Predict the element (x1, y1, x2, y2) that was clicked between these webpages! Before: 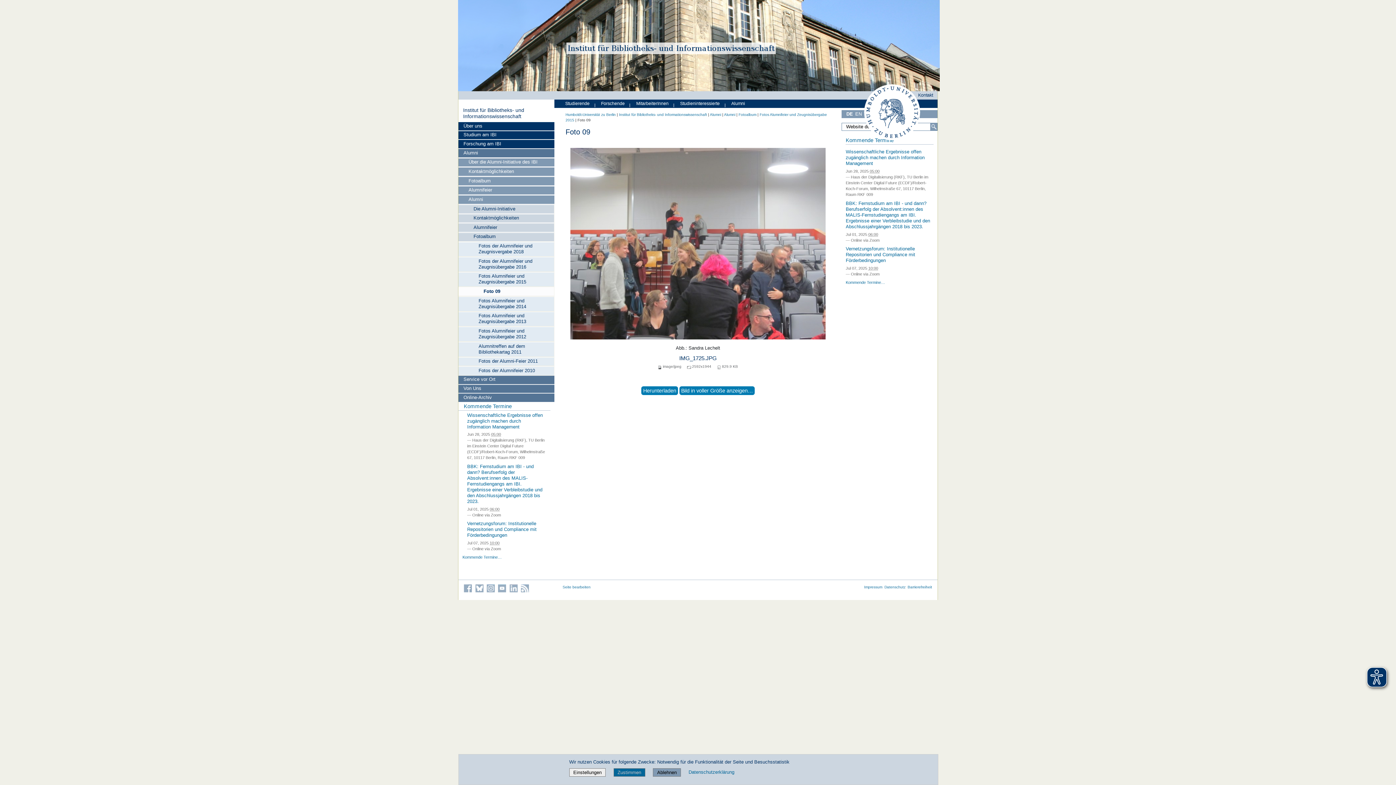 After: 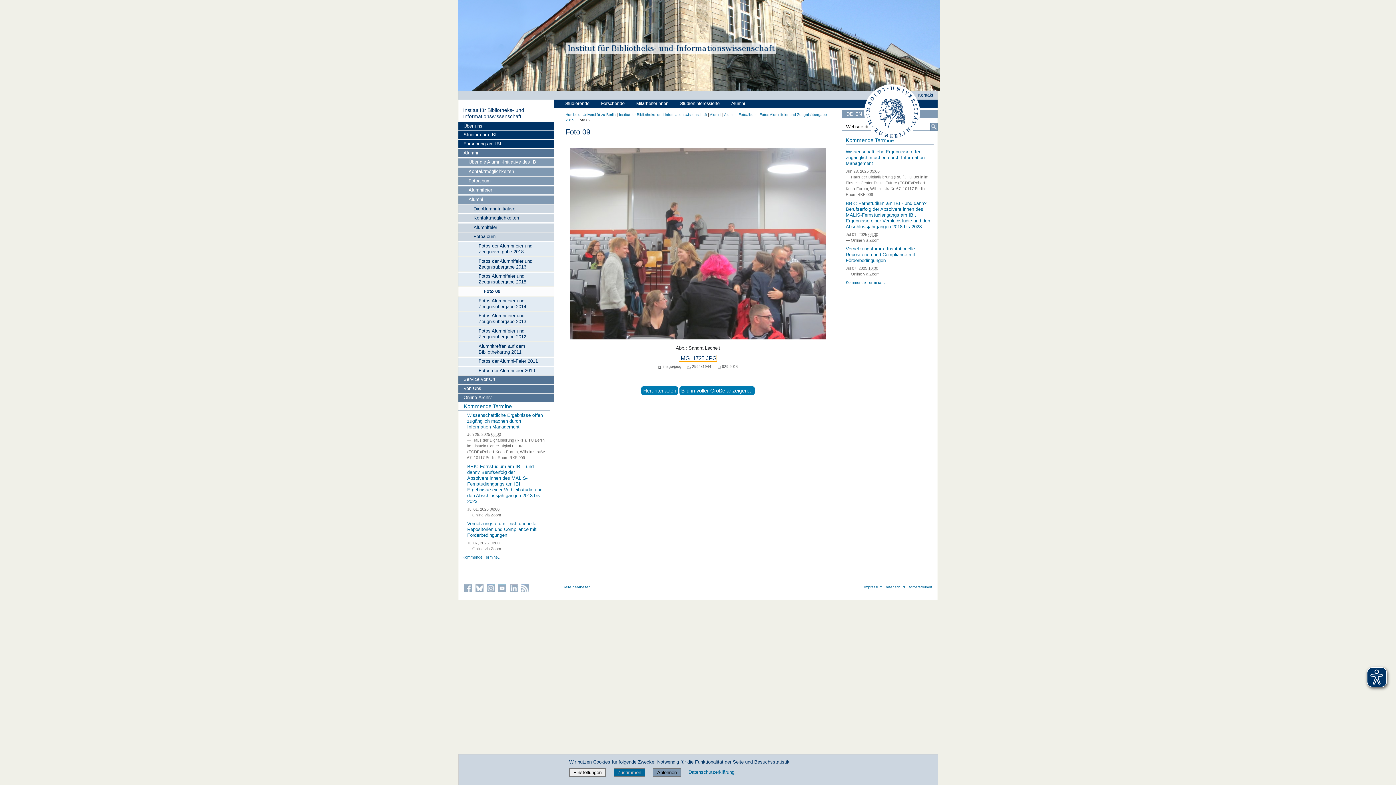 Action: bbox: (679, 355, 716, 361) label: IMG_1725.JPG